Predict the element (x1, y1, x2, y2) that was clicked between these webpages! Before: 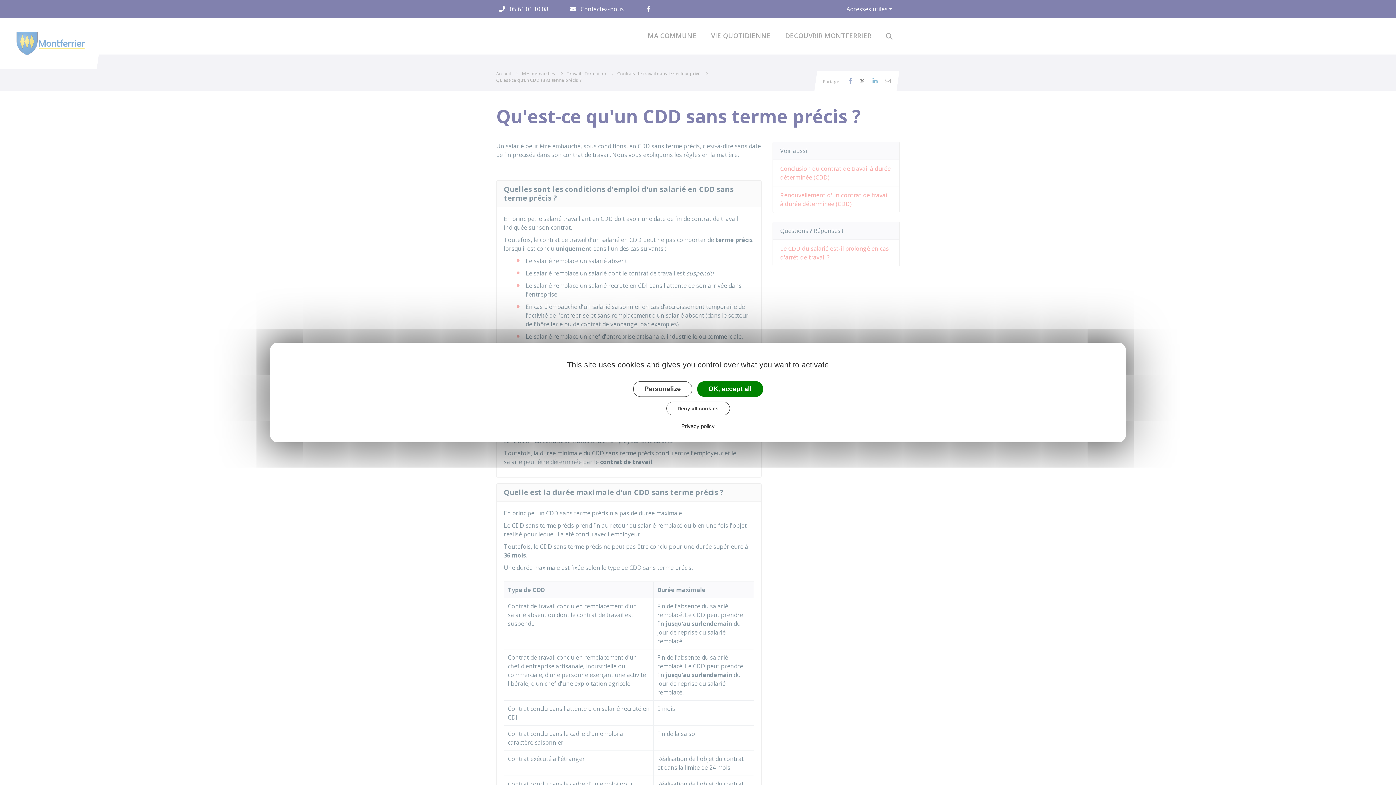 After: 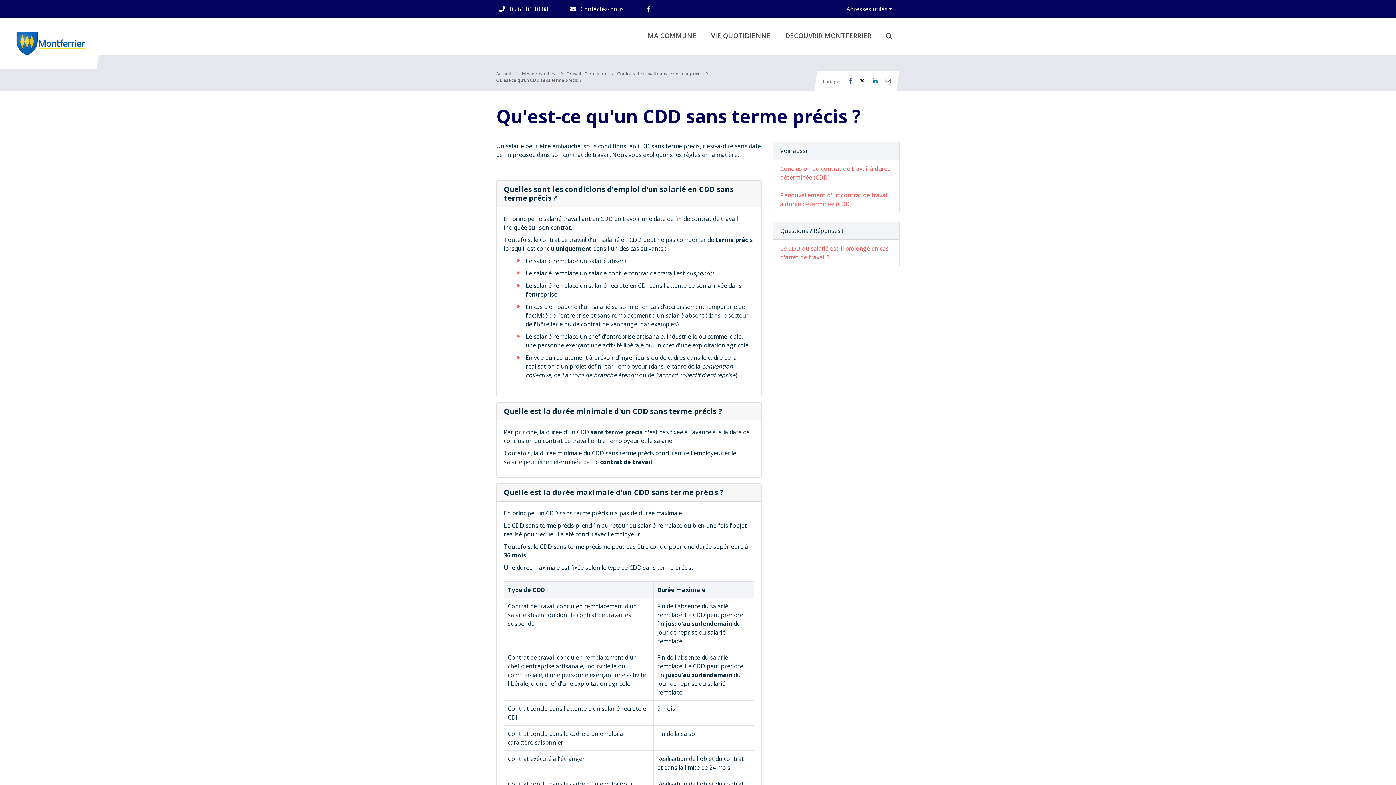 Action: label: Deny all cookies bbox: (666, 401, 730, 415)